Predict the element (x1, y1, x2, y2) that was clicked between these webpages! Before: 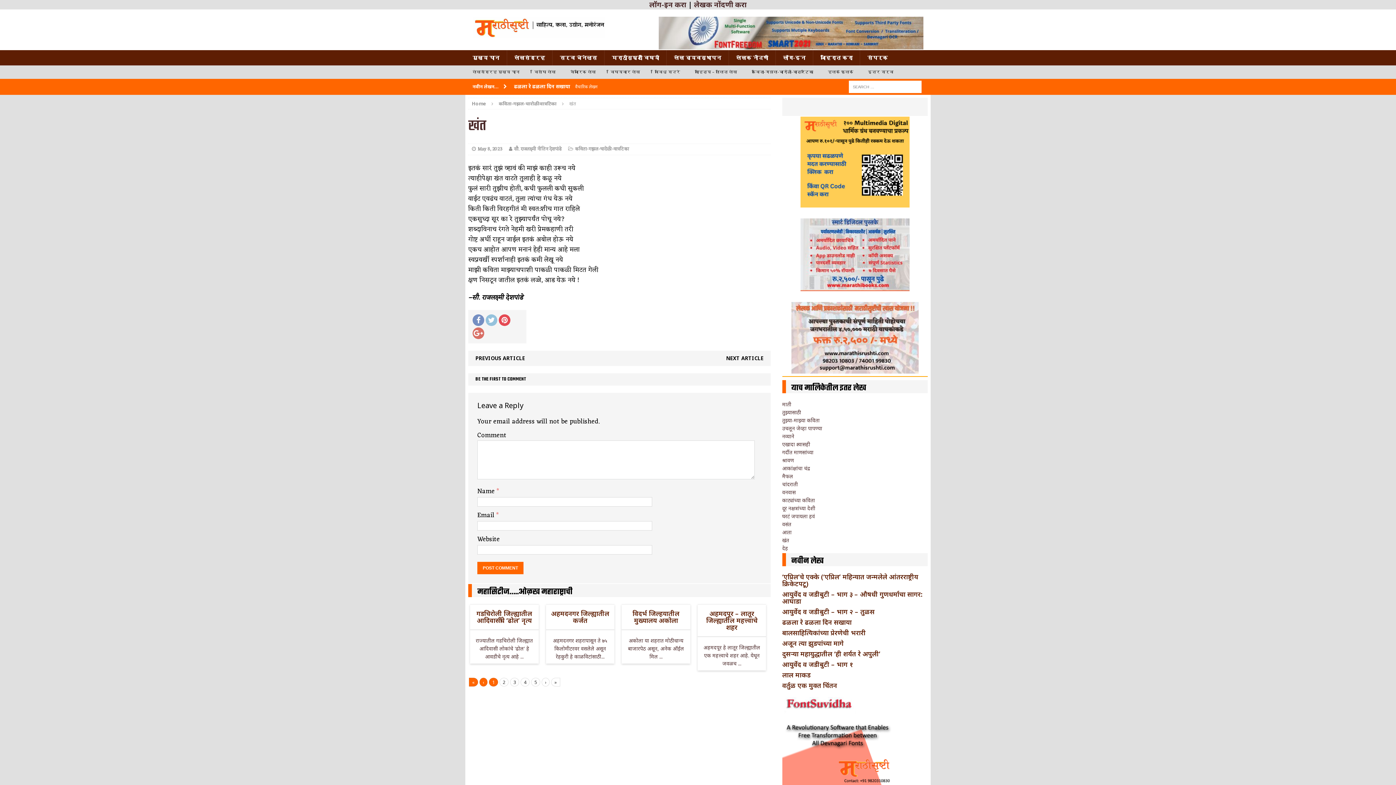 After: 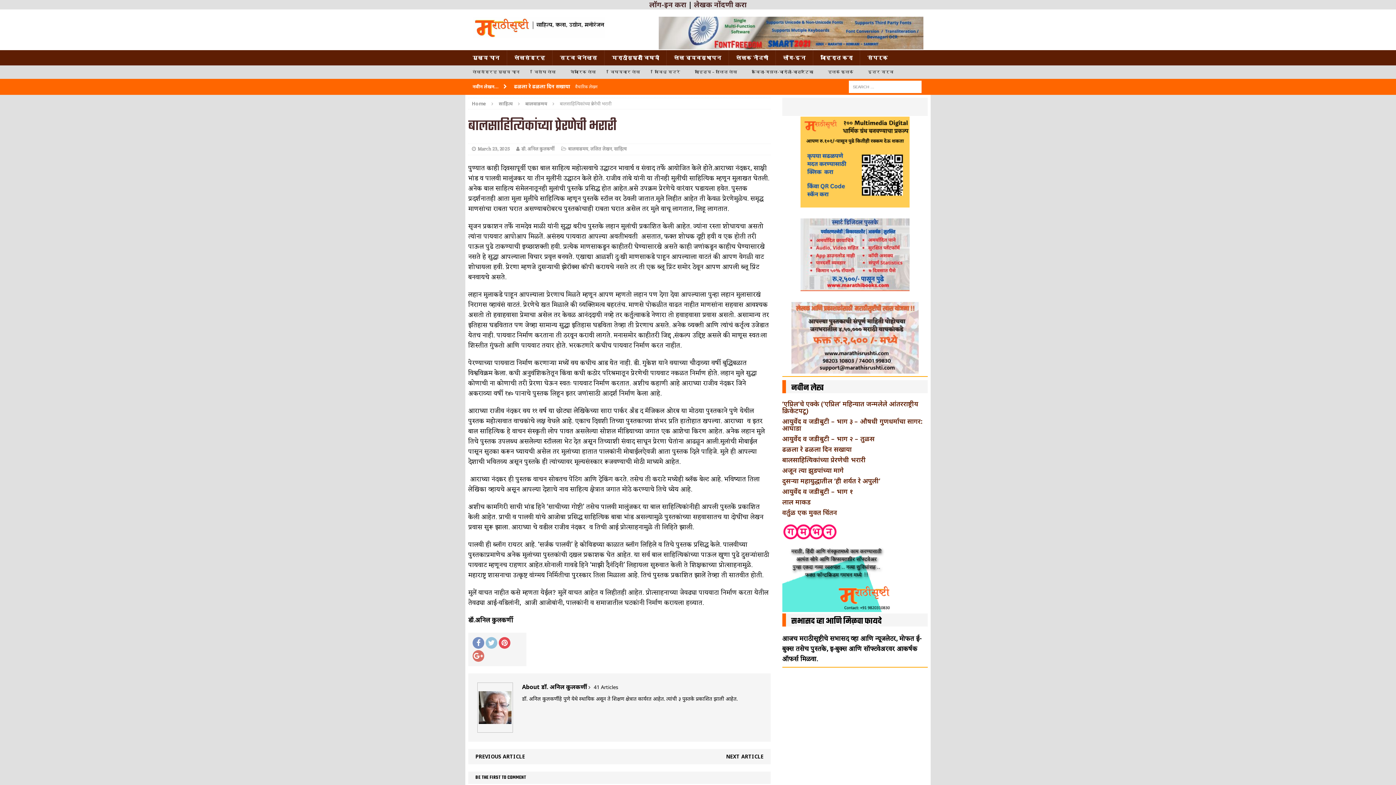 Action: label: बालसाहित्यिकांच्या प्रेरणेची भरारी bbox: (782, 628, 866, 637)